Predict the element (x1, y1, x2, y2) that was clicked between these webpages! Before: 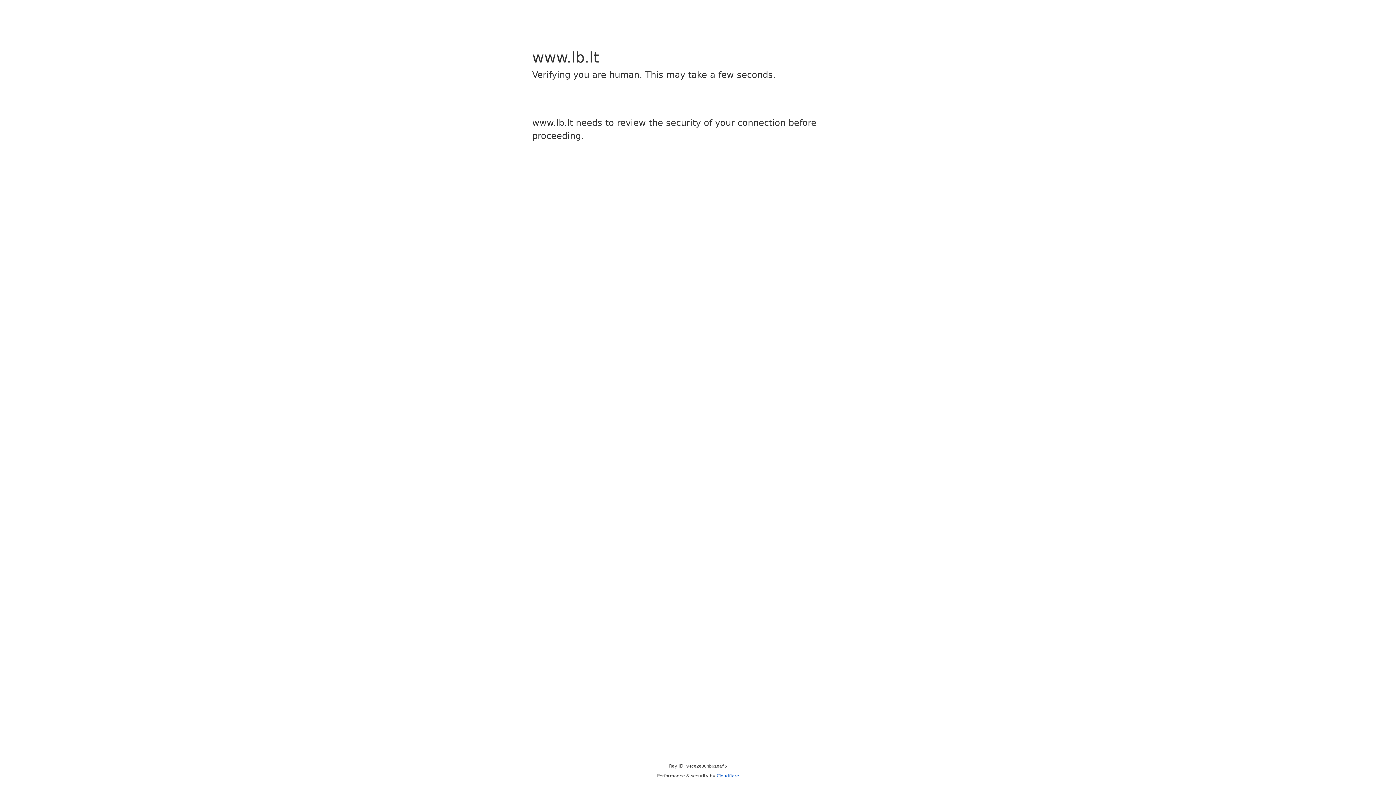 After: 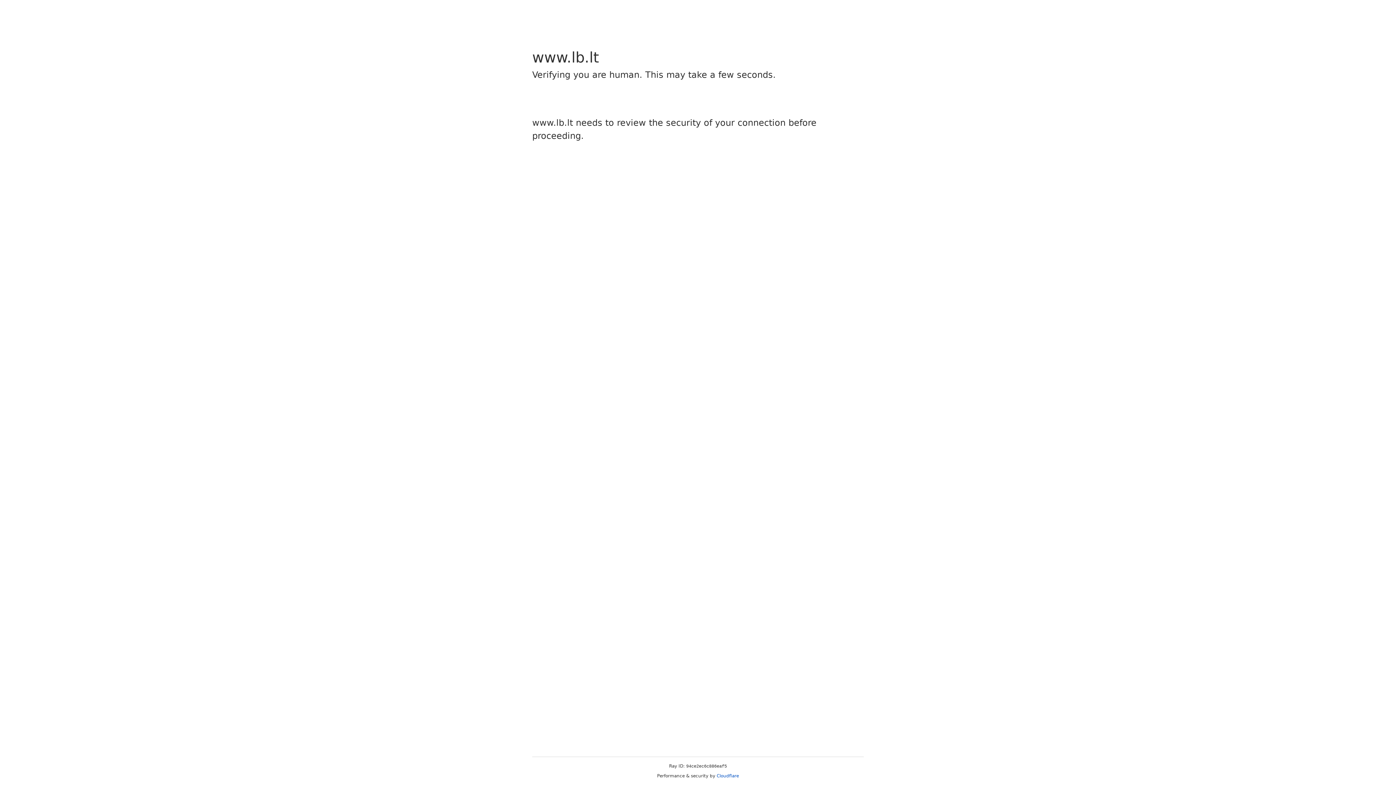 Action: label: Cloudflare bbox: (716, 773, 739, 778)